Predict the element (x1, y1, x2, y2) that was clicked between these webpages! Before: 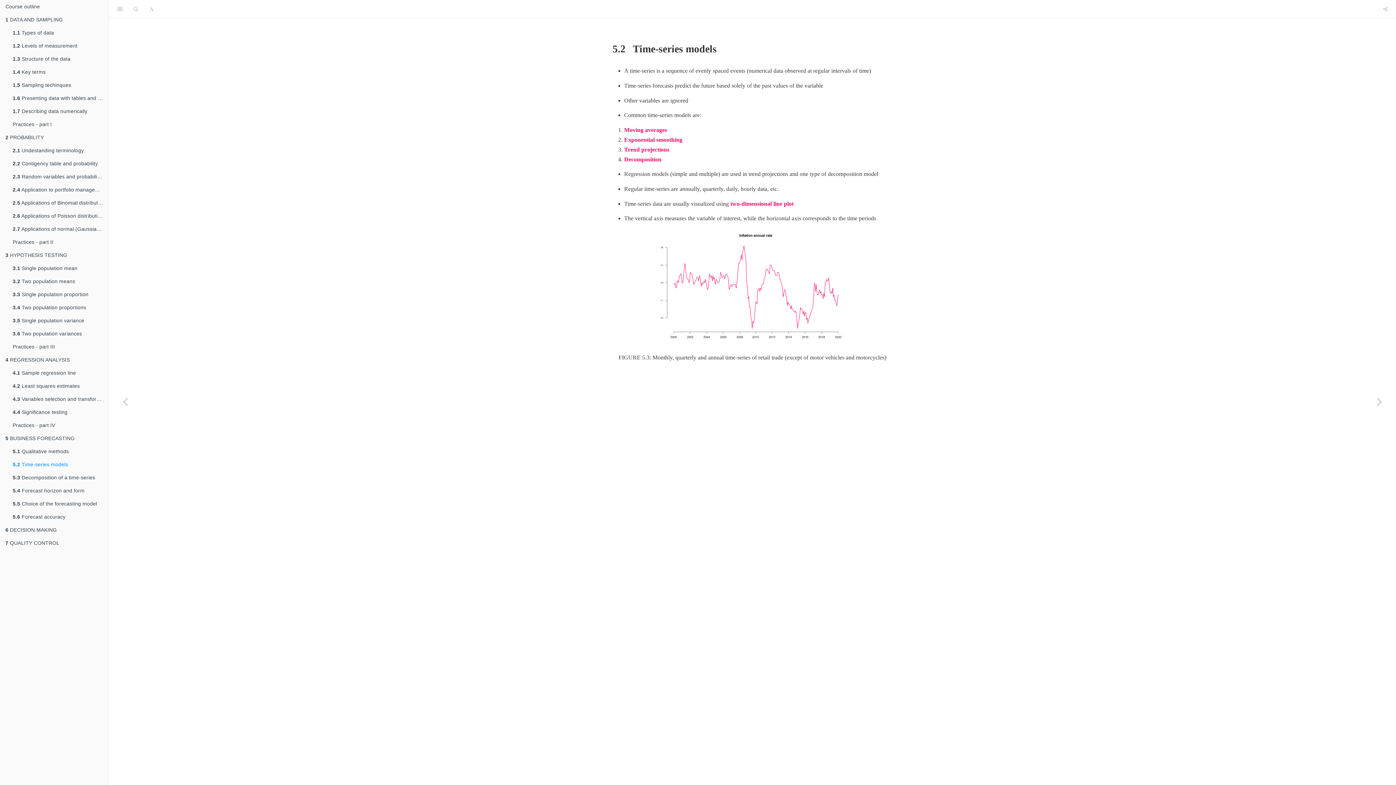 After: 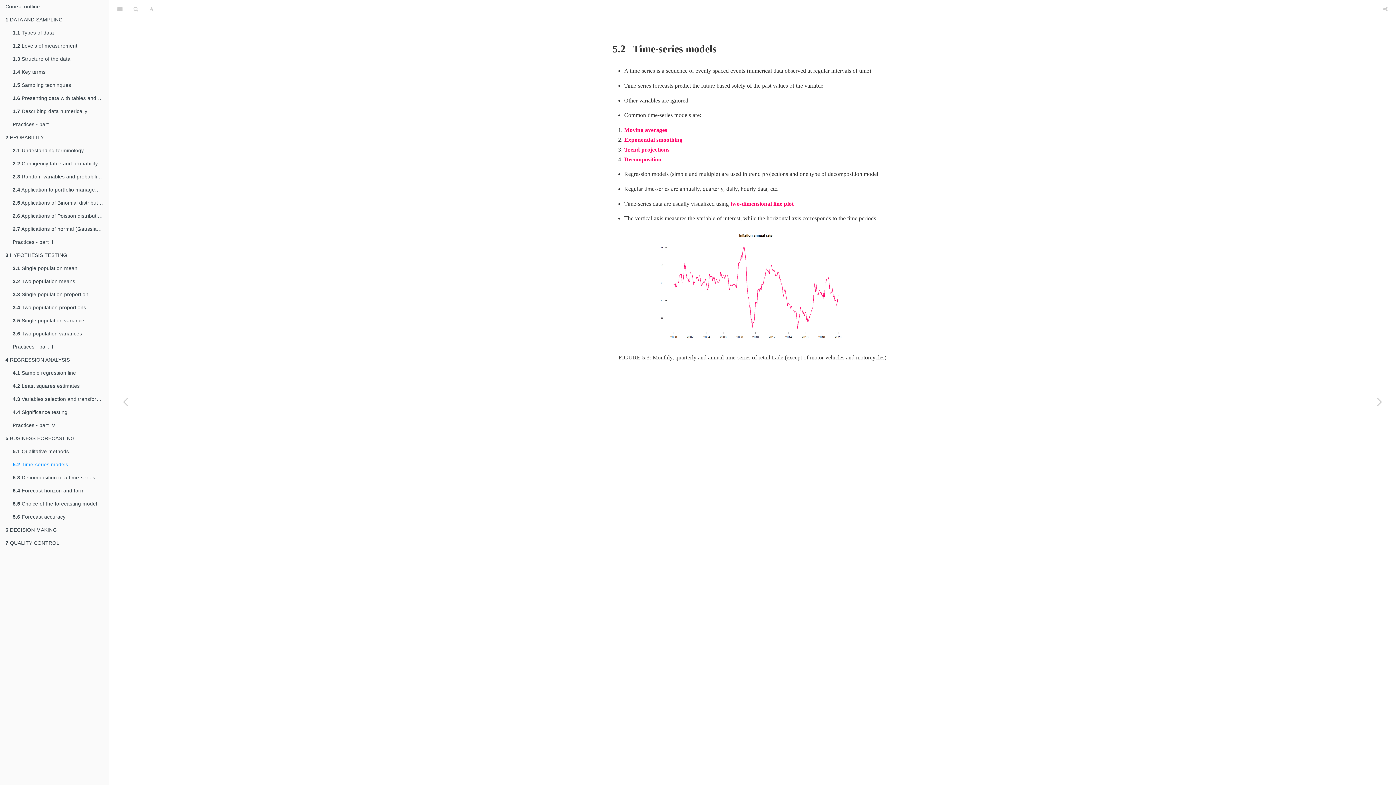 Action: bbox: (7, 458, 108, 471) label: 5.2 Time-series models